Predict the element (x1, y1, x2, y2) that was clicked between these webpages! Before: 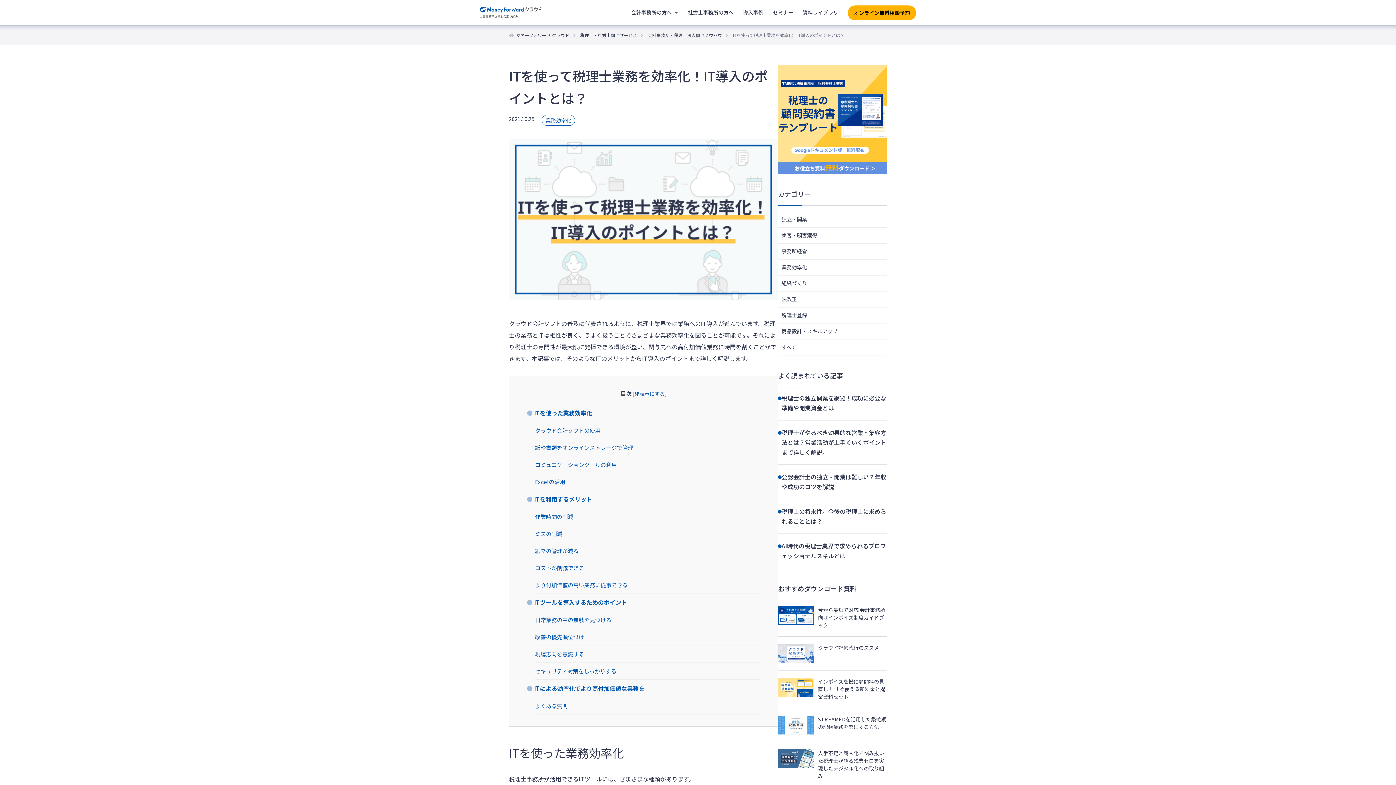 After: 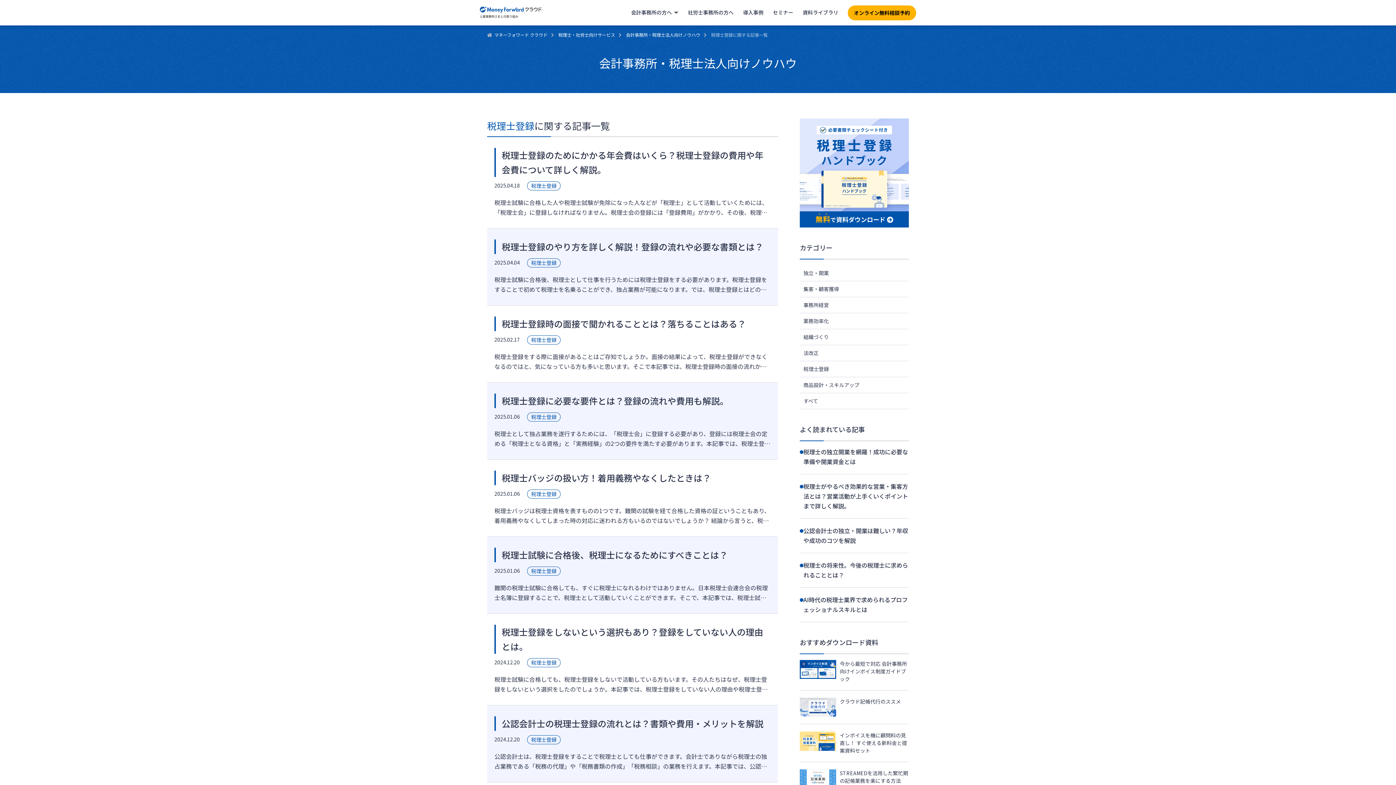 Action: label: 税理士登録 bbox: (778, 307, 887, 323)